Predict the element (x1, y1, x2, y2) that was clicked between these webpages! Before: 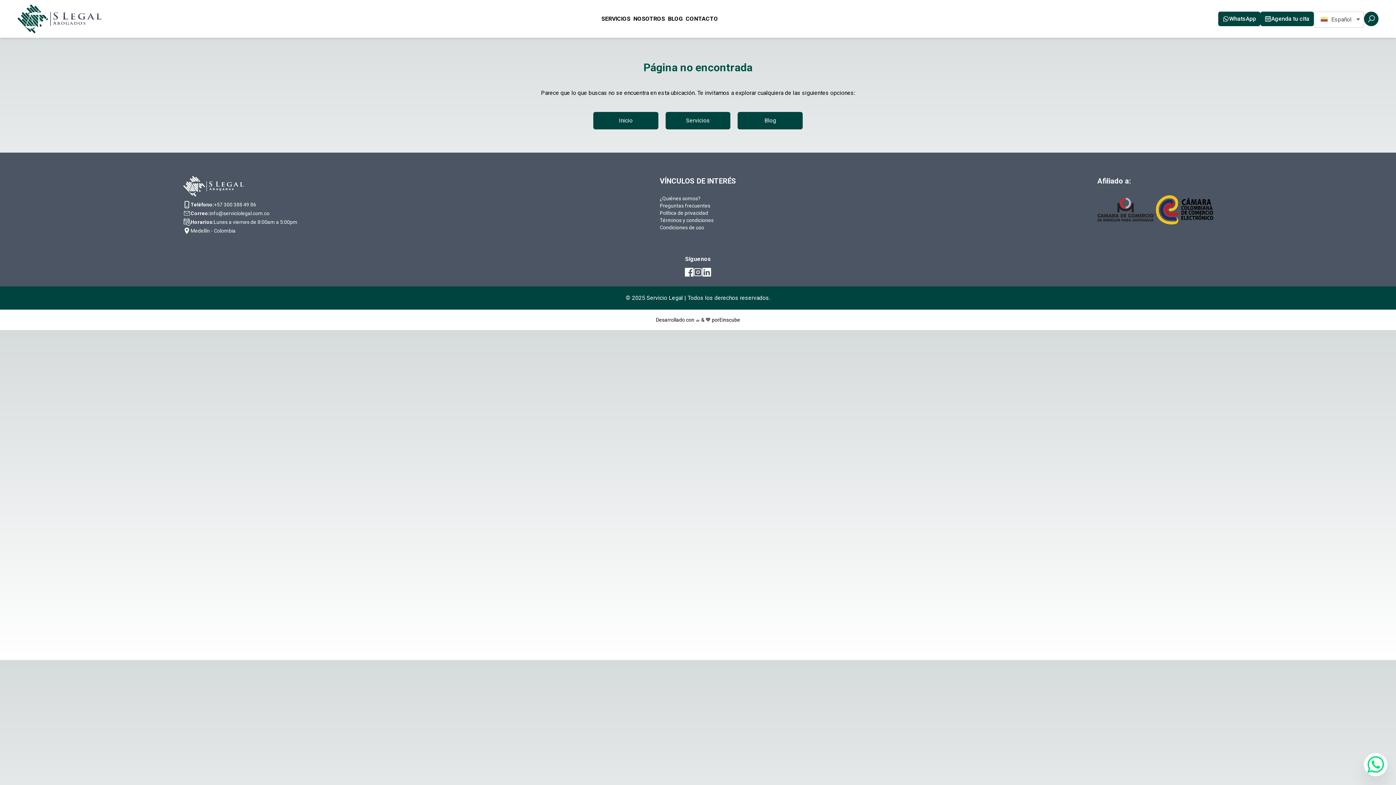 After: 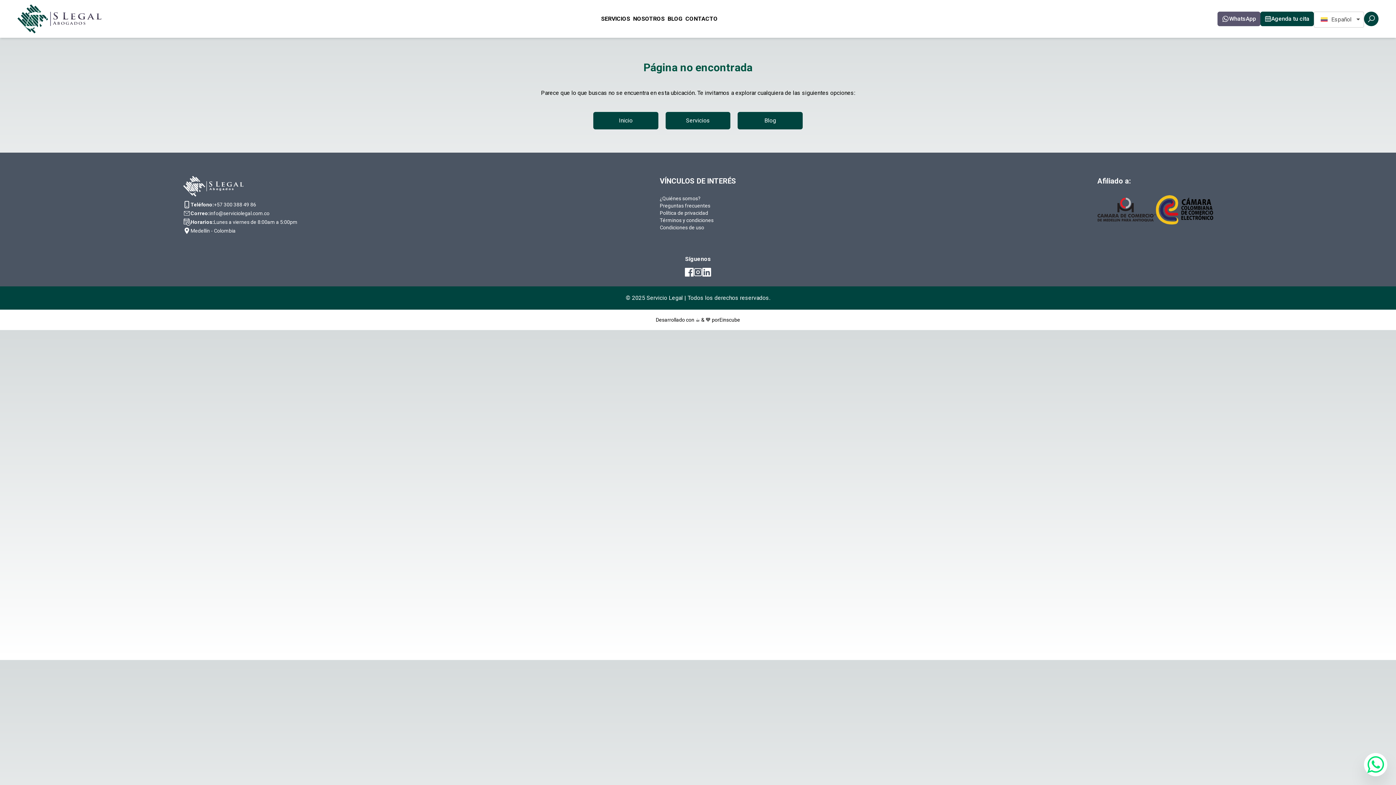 Action: bbox: (1218, 11, 1260, 26) label: WhatsApp